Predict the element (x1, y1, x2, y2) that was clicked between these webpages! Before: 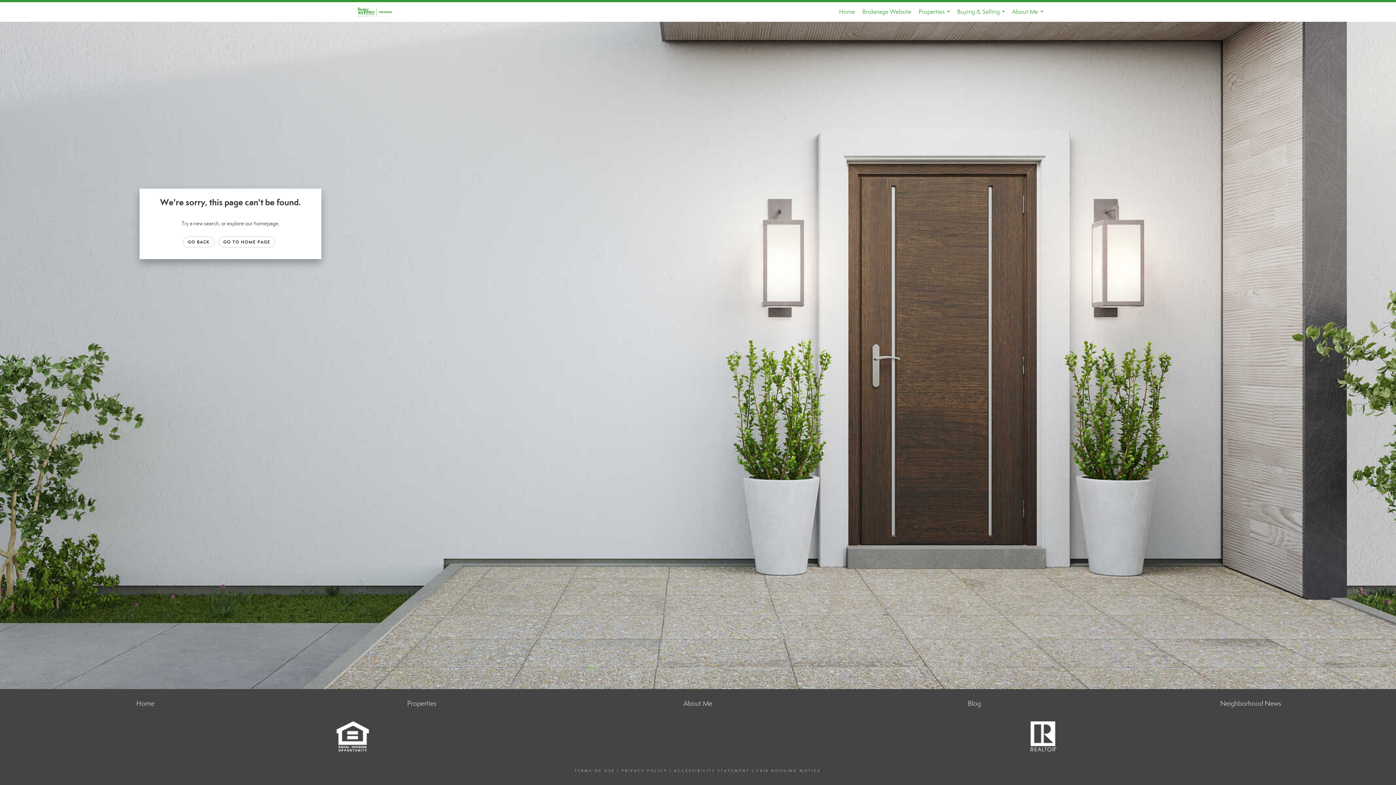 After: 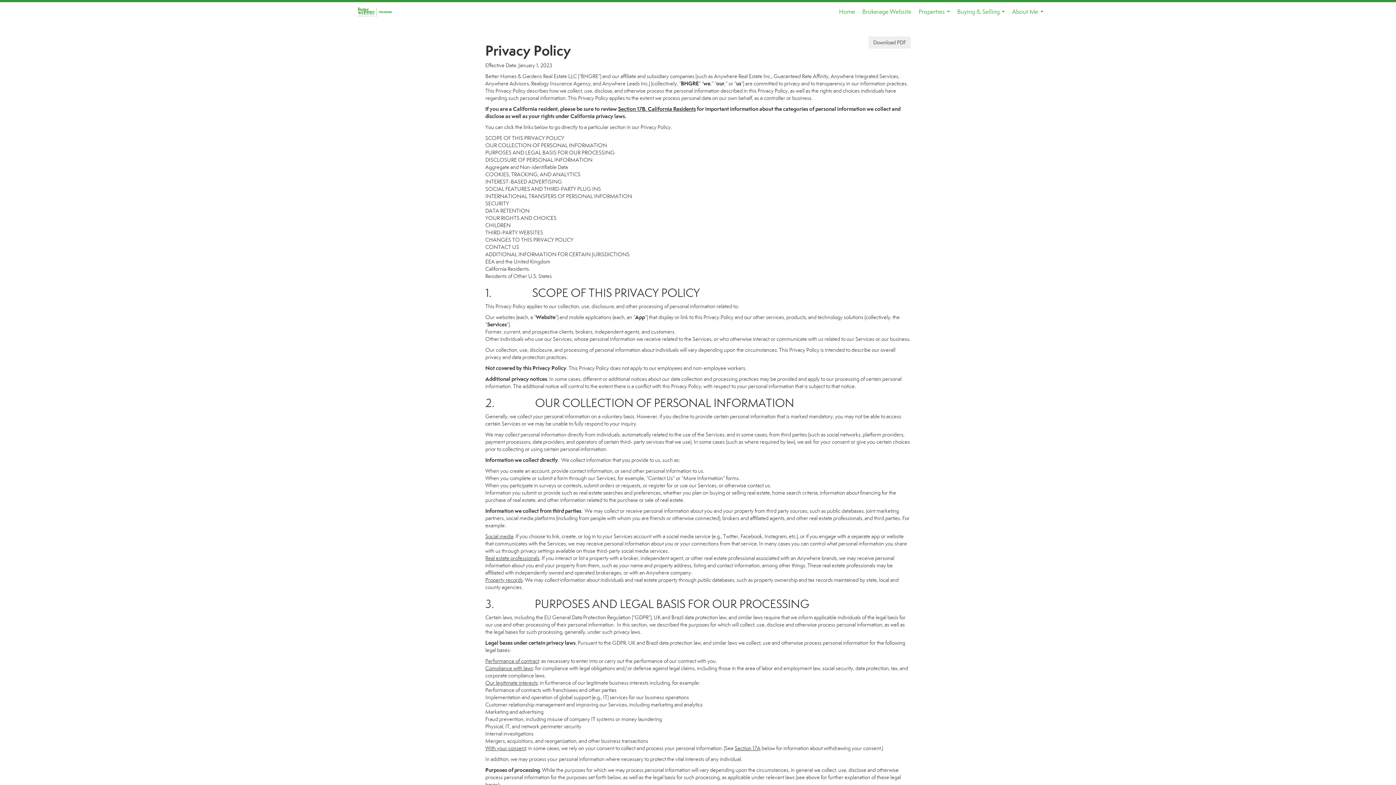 Action: bbox: (621, 769, 667, 773) label: PRIVACY POLICY